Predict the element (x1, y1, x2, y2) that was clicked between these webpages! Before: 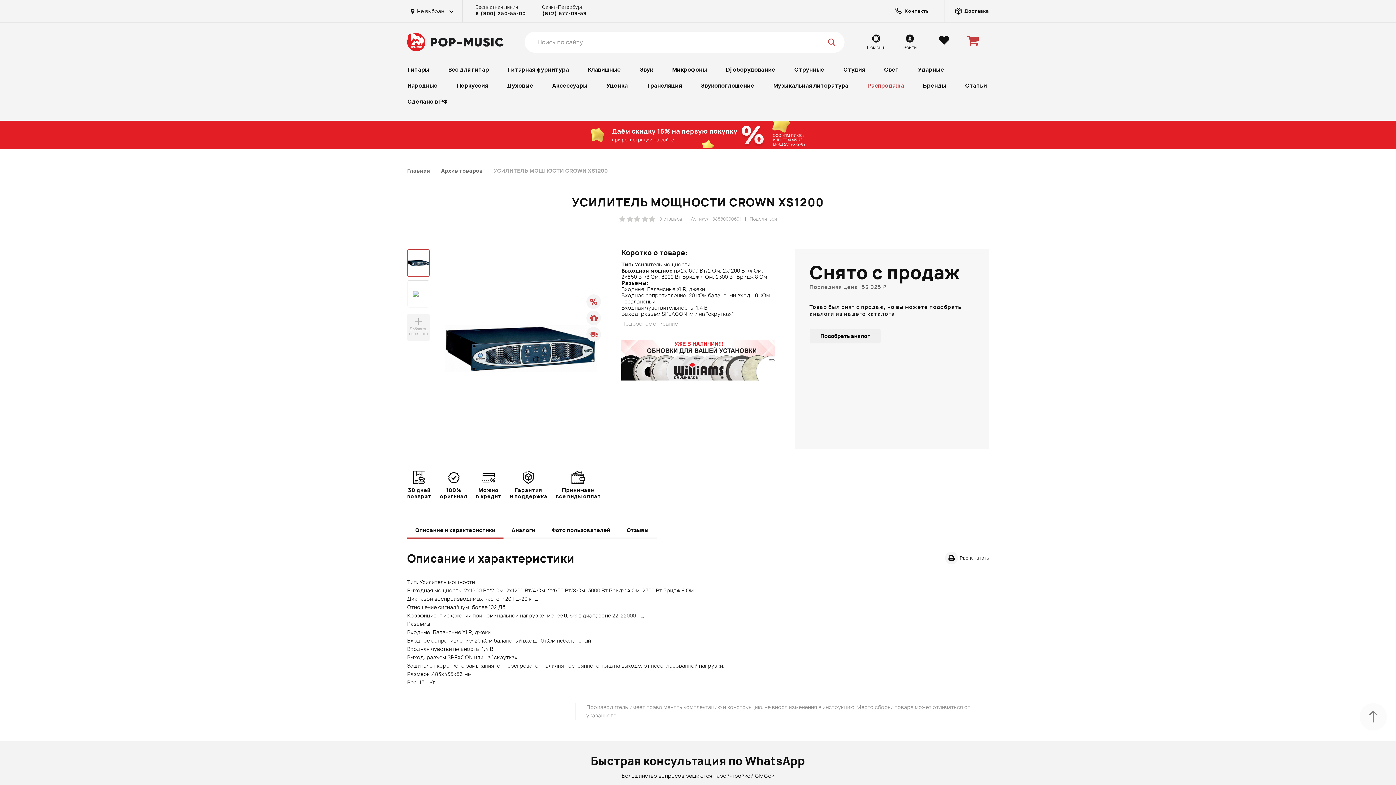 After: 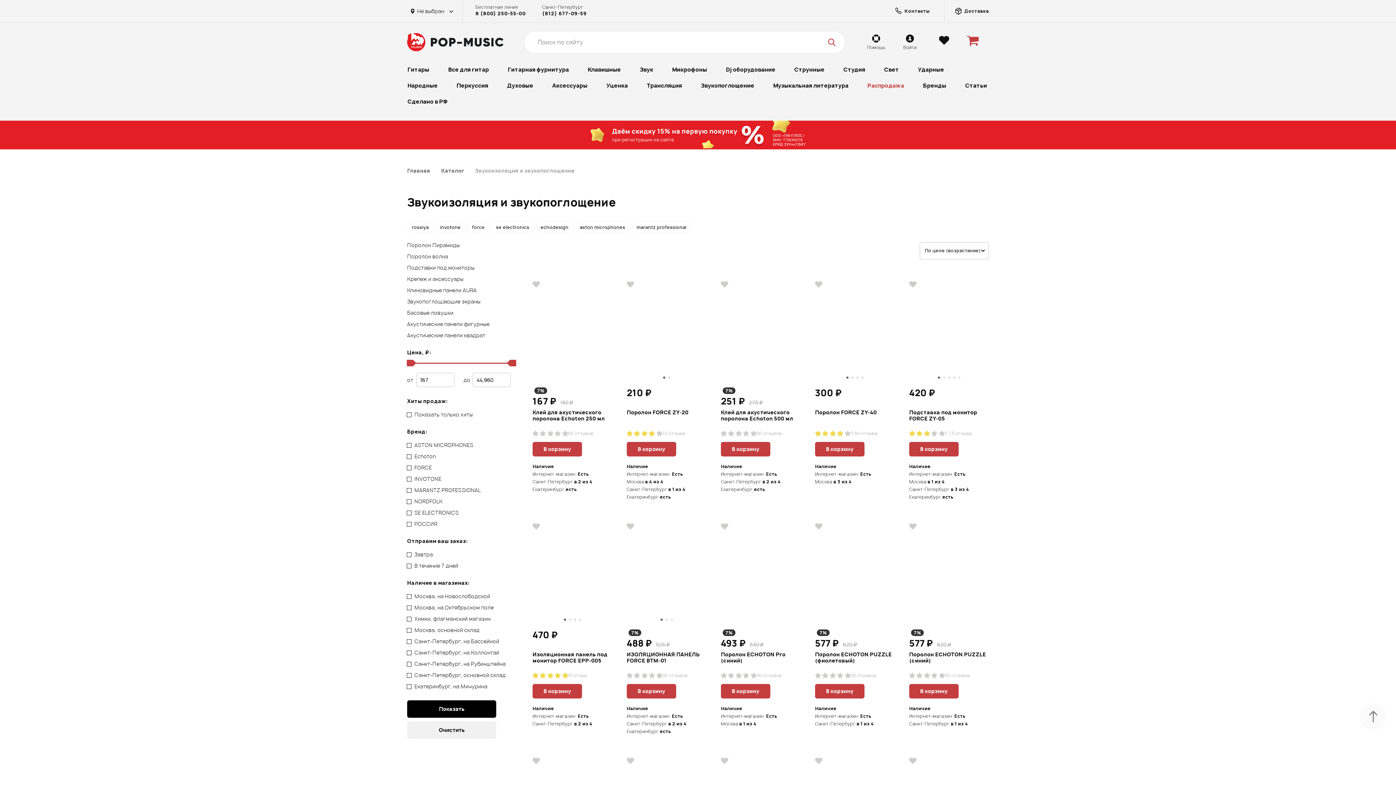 Action: bbox: (691, 77, 764, 93) label: Звукопоглощение